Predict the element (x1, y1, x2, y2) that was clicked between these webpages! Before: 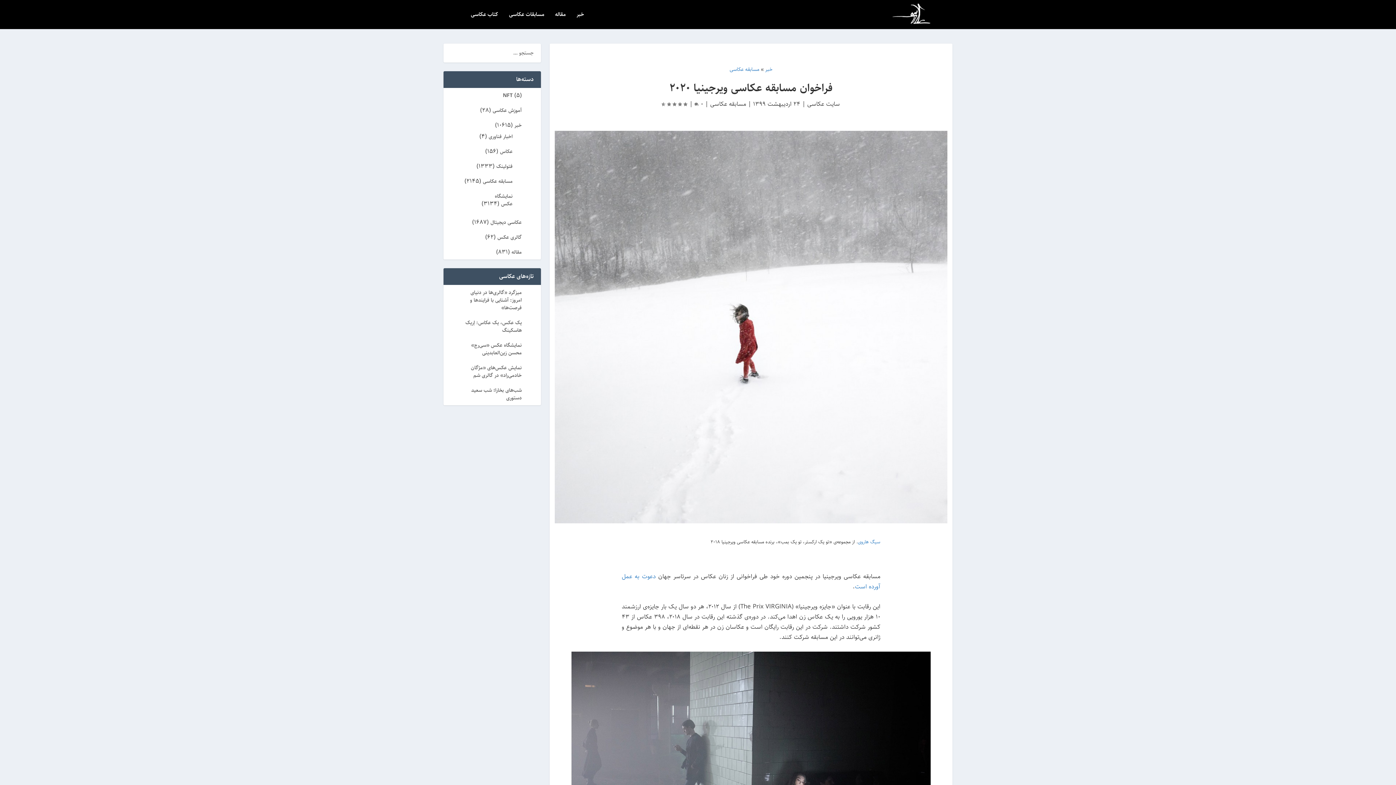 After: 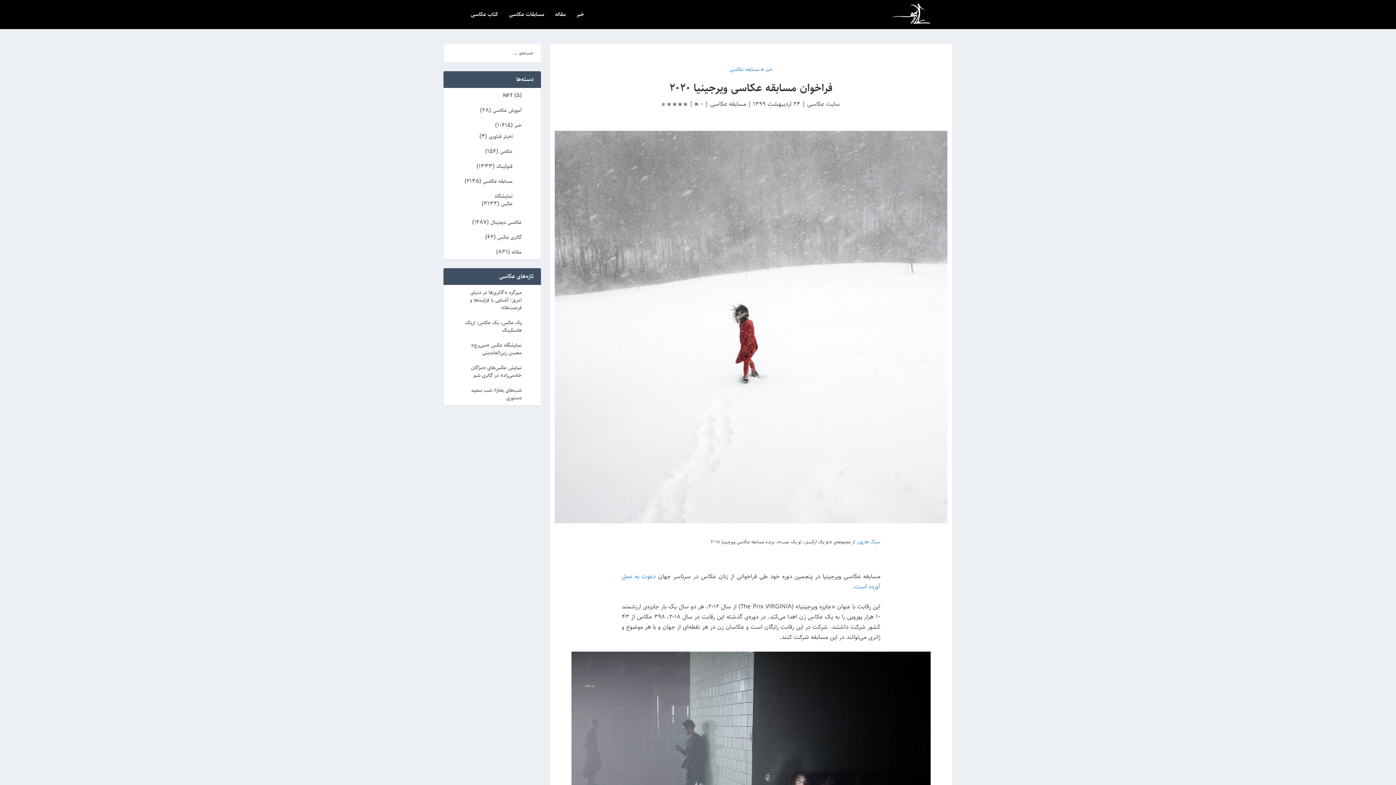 Action: bbox: (694, 98, 703, 109) label: 0 